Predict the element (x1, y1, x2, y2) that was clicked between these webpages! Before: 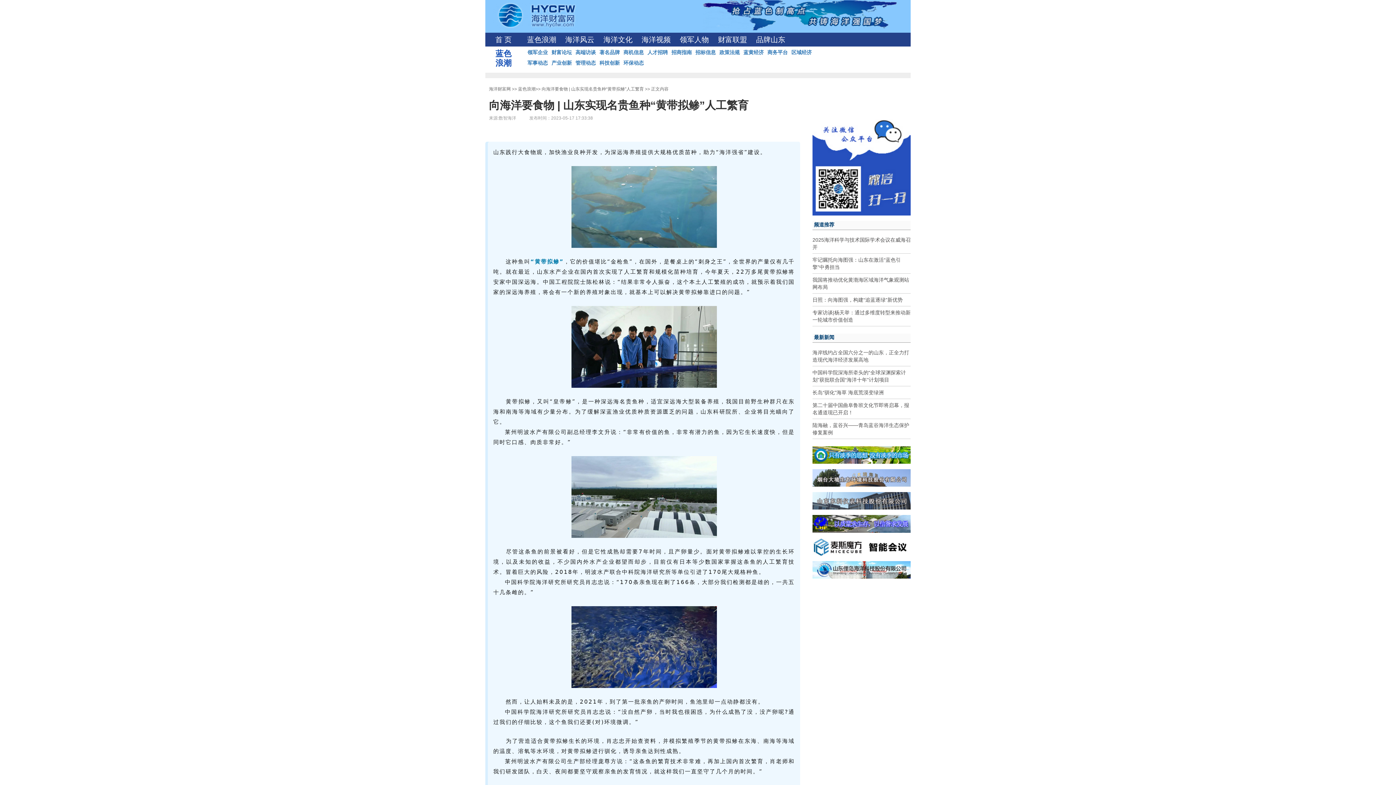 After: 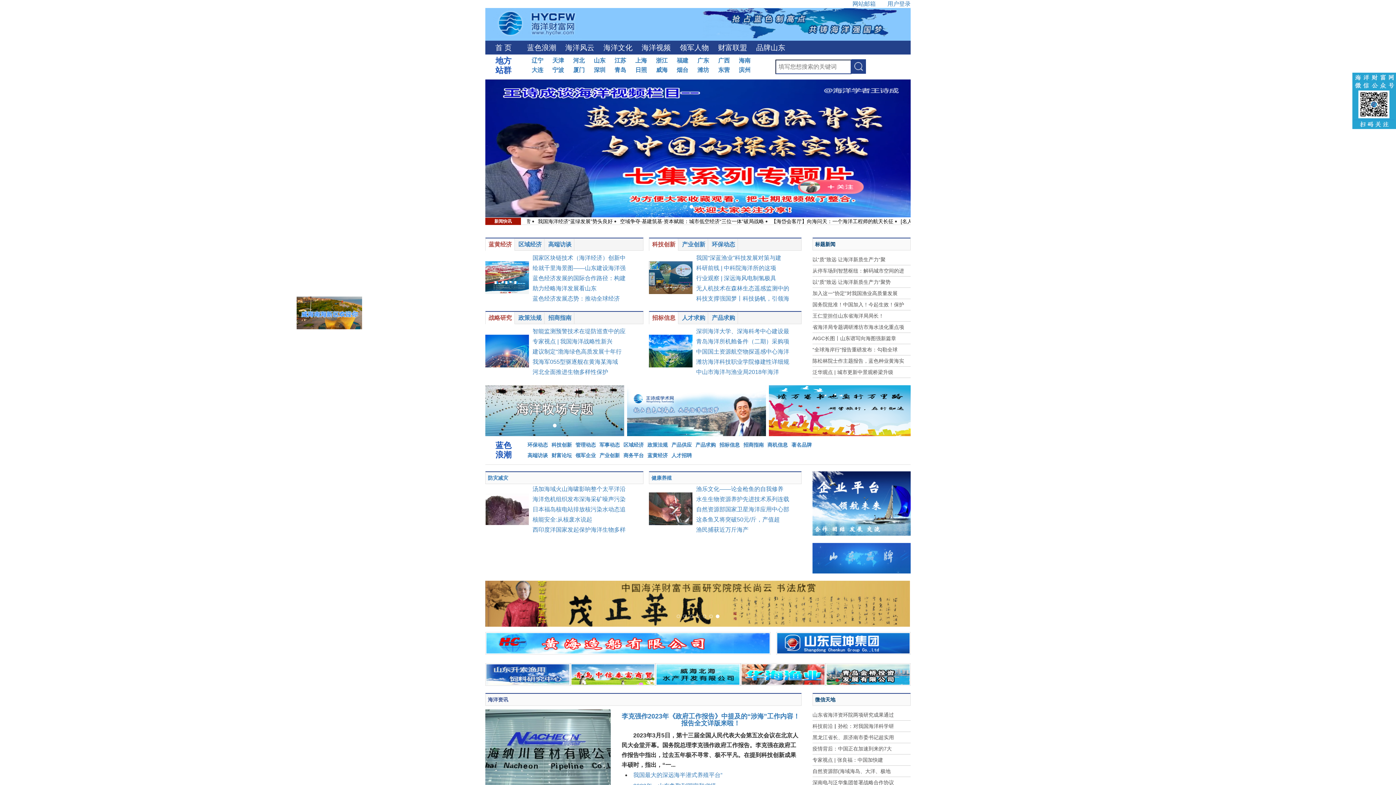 Action: label: 首 页 bbox: (495, 35, 511, 43)